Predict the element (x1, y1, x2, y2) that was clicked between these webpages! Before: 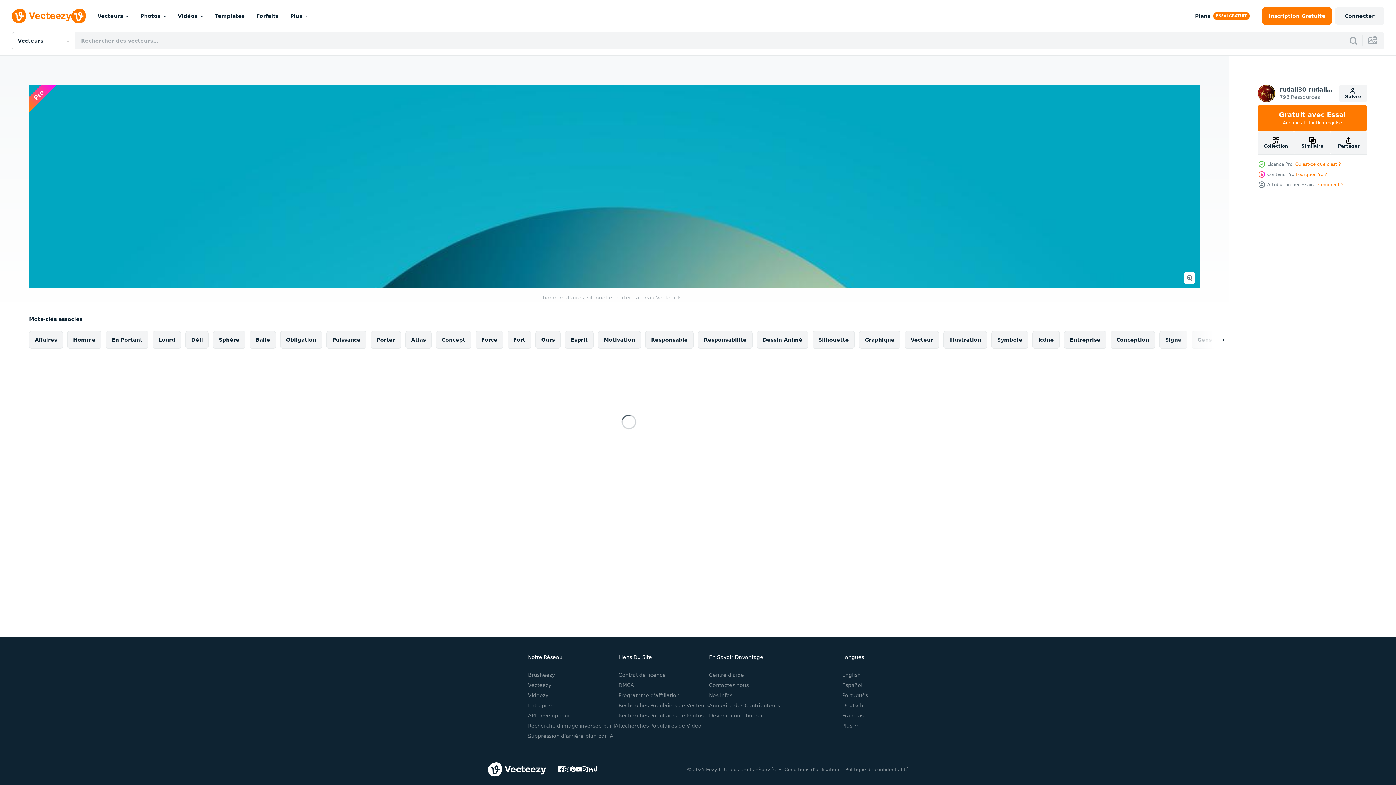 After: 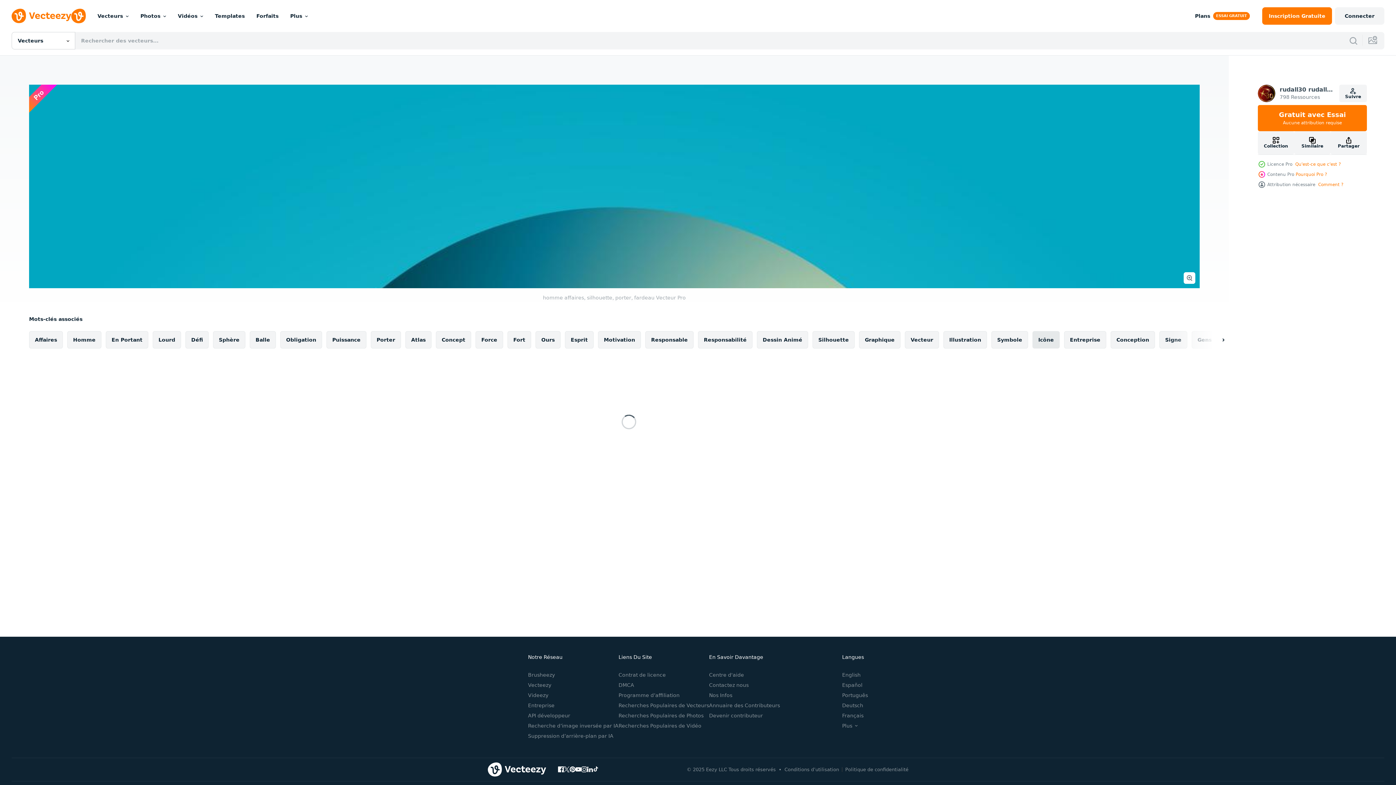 Action: label: Icône bbox: (1032, 331, 1060, 348)